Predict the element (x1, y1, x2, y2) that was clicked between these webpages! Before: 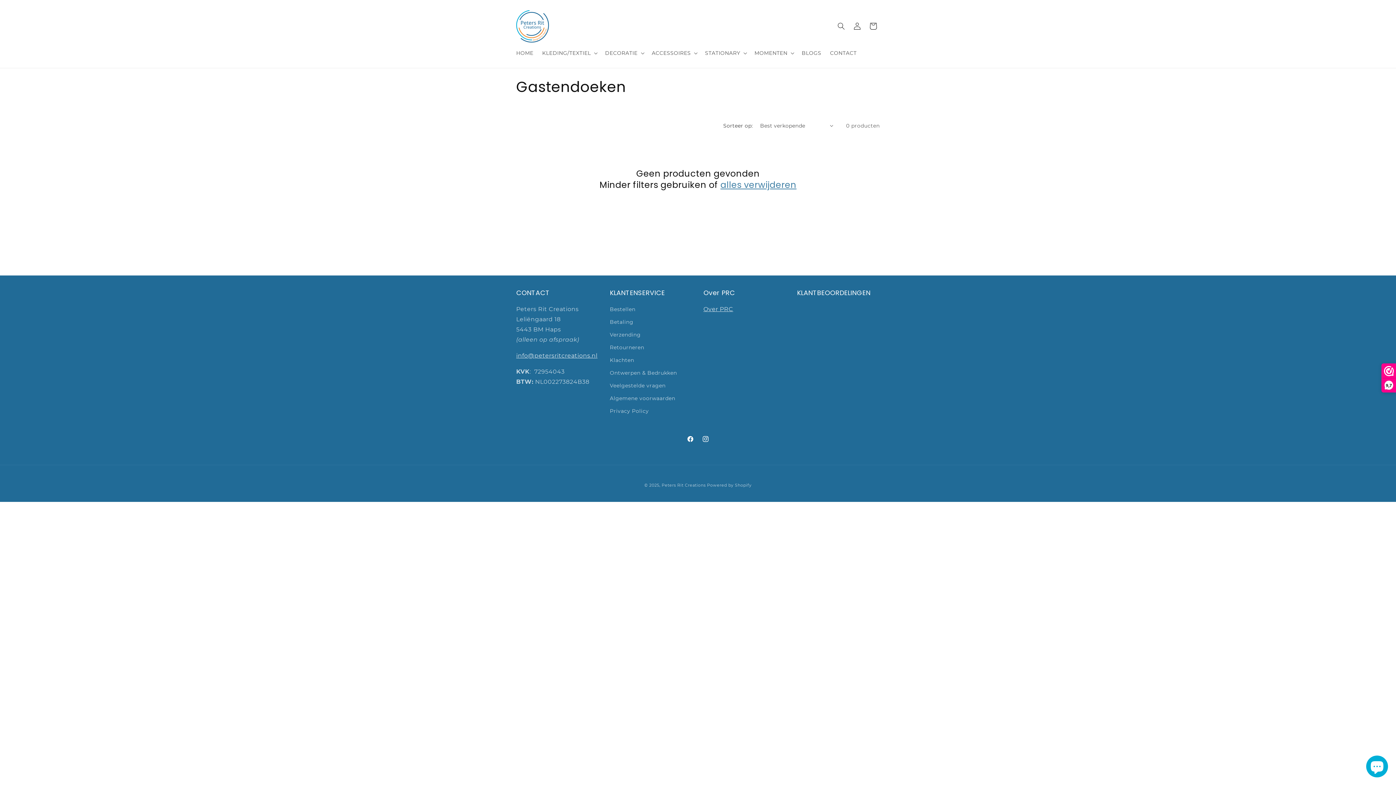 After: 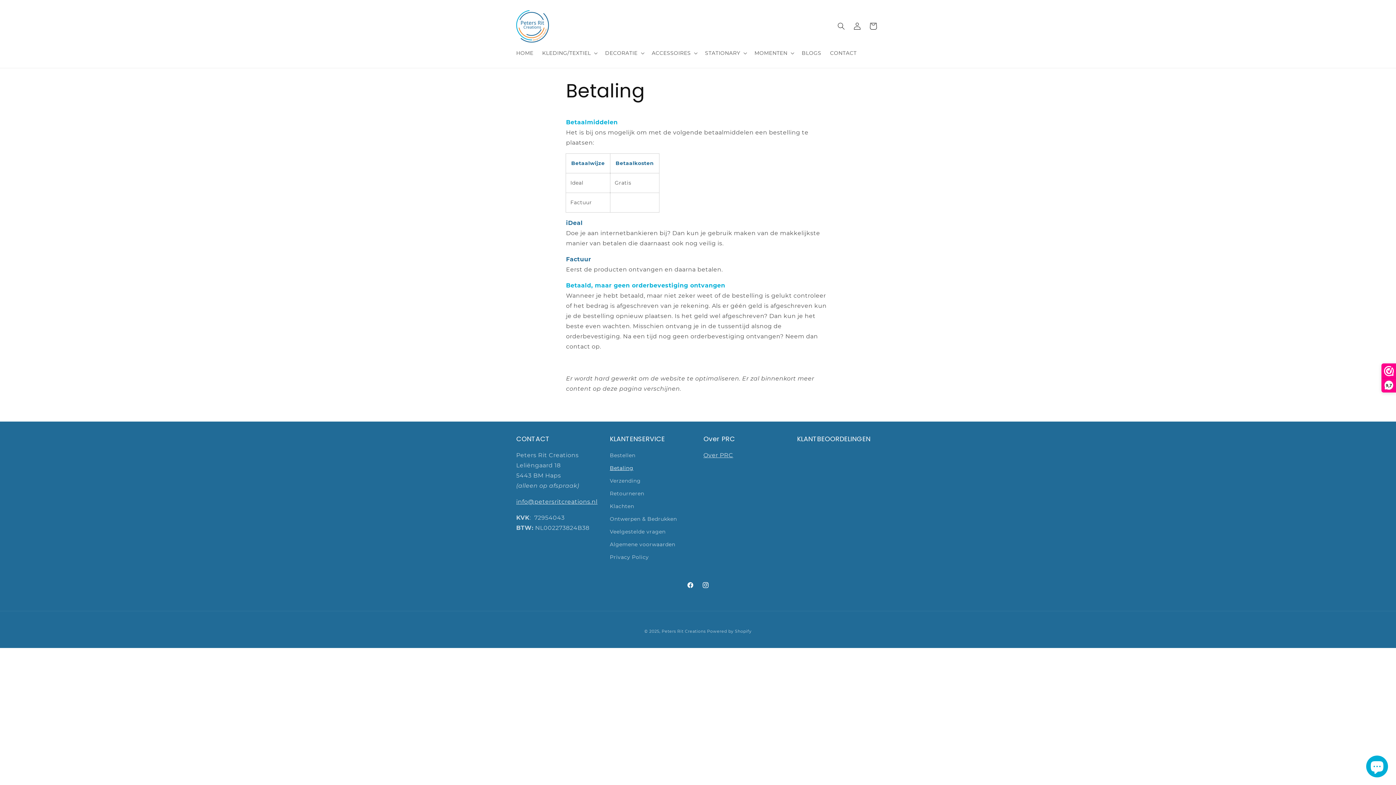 Action: bbox: (610, 315, 633, 328) label: Betaling